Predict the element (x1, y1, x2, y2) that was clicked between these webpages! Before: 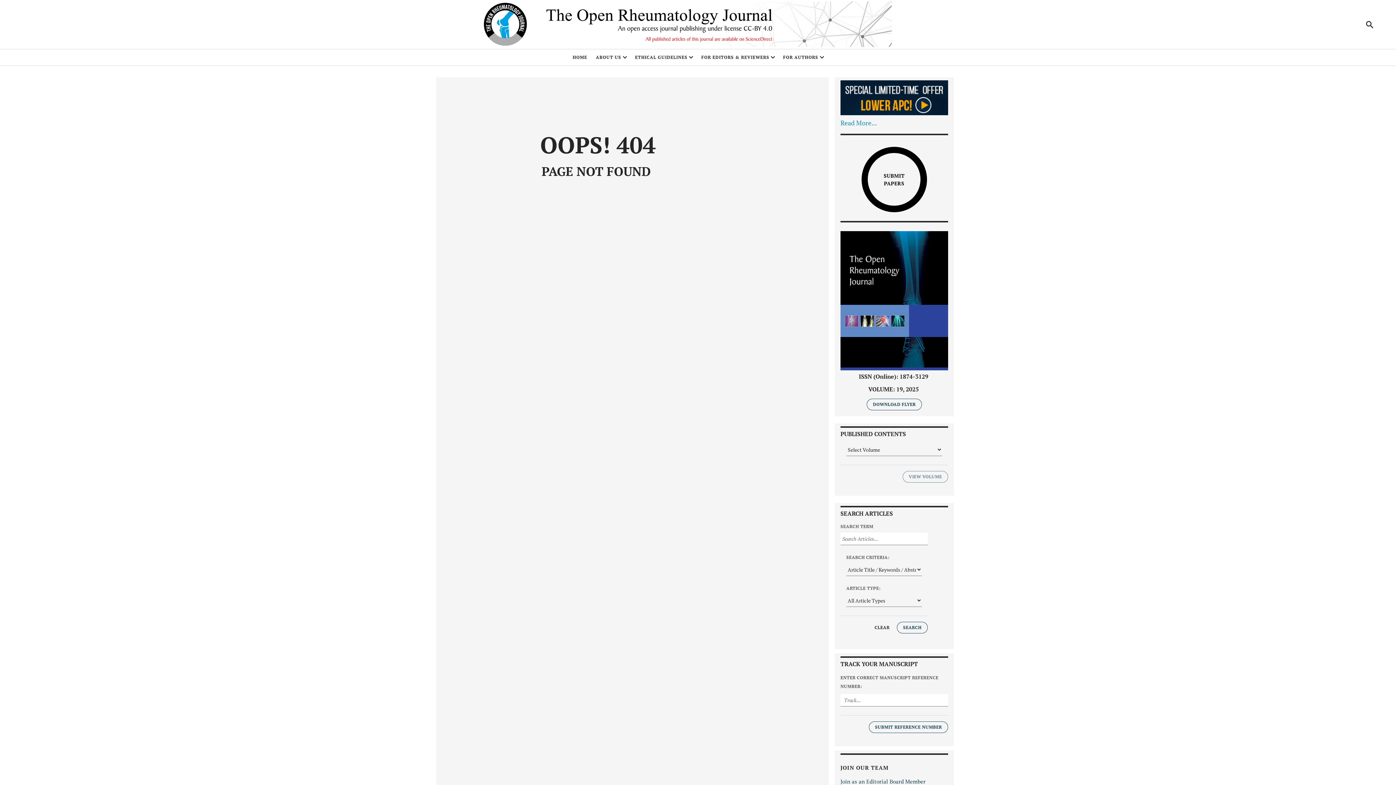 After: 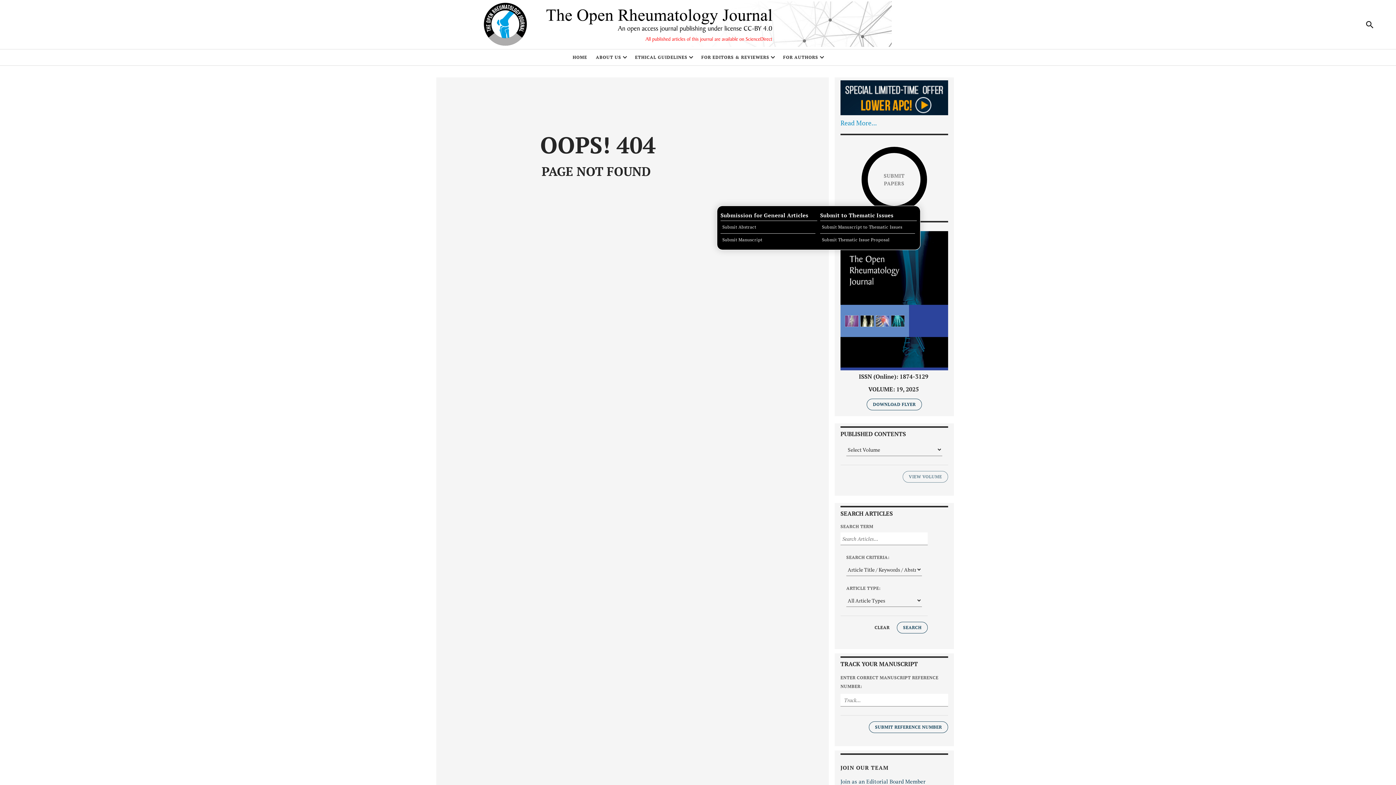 Action: bbox: (868, 153, 920, 205) label: SUBMIT PAPERS